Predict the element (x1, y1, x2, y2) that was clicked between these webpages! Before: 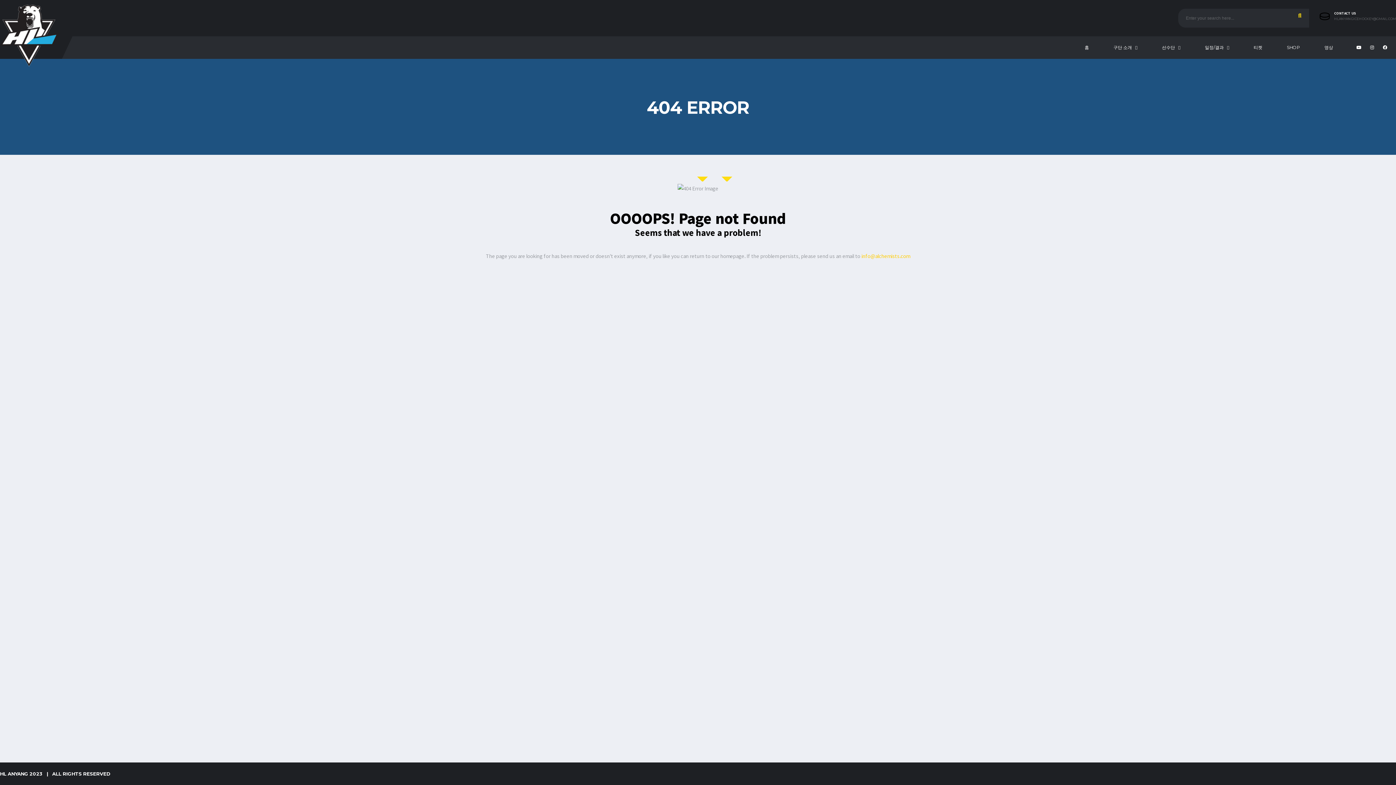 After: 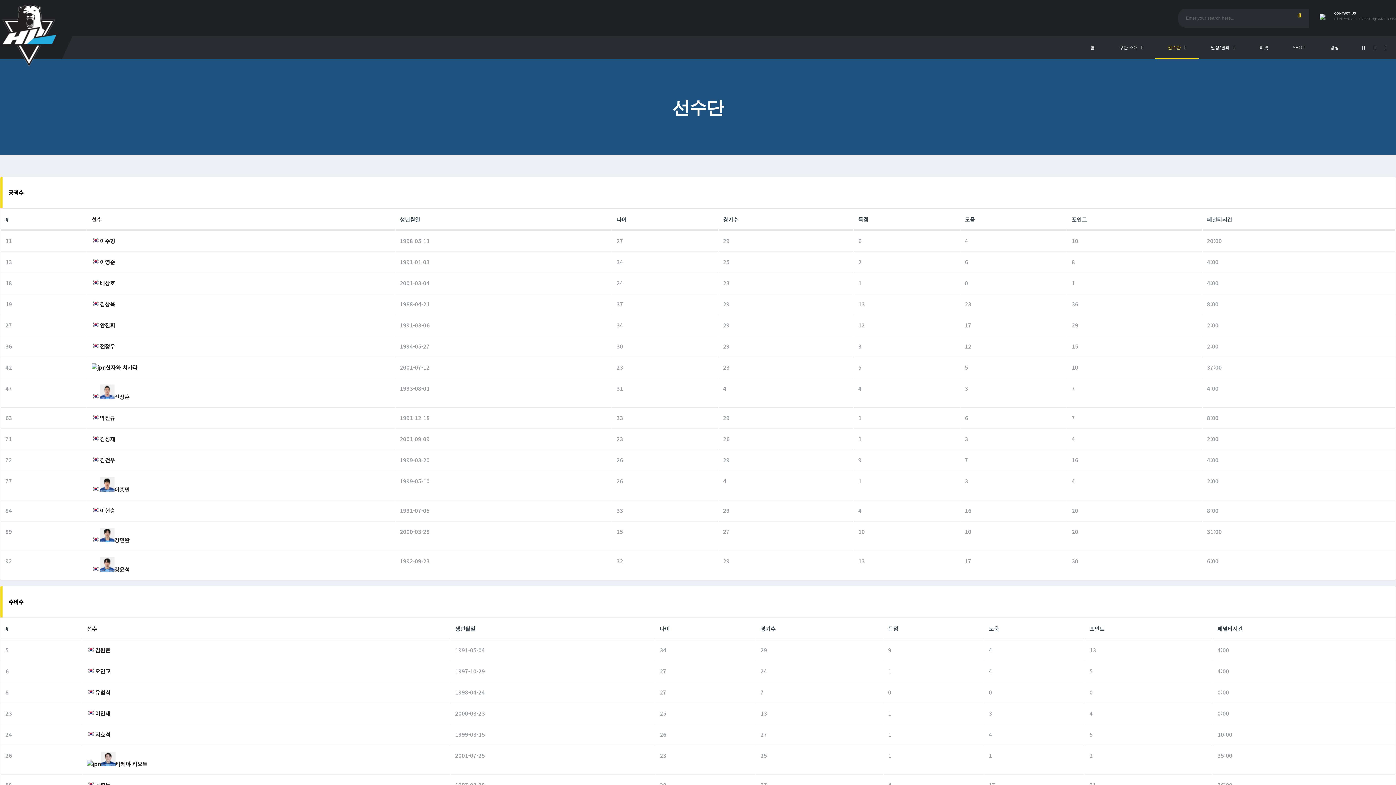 Action: bbox: (1149, 36, 1193, 58) label: 선수단